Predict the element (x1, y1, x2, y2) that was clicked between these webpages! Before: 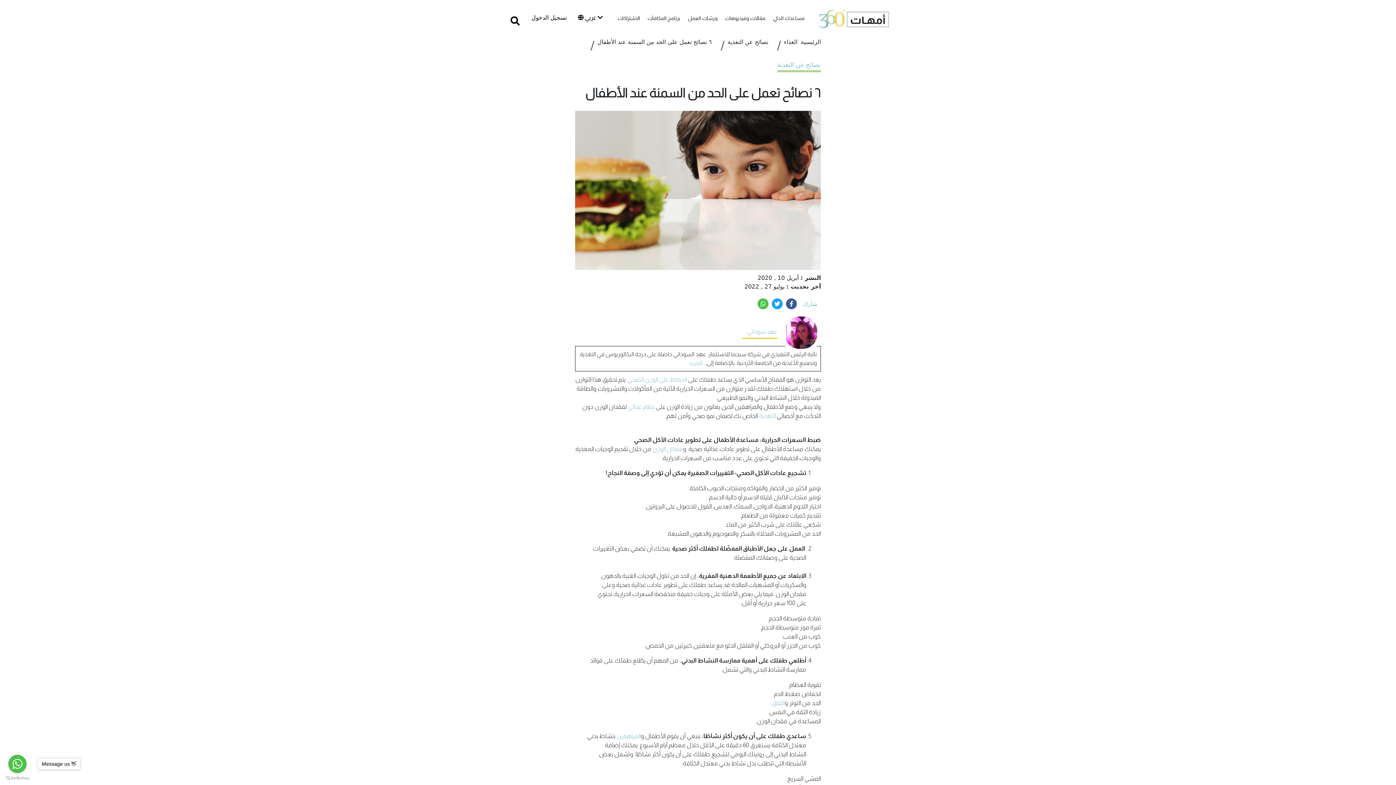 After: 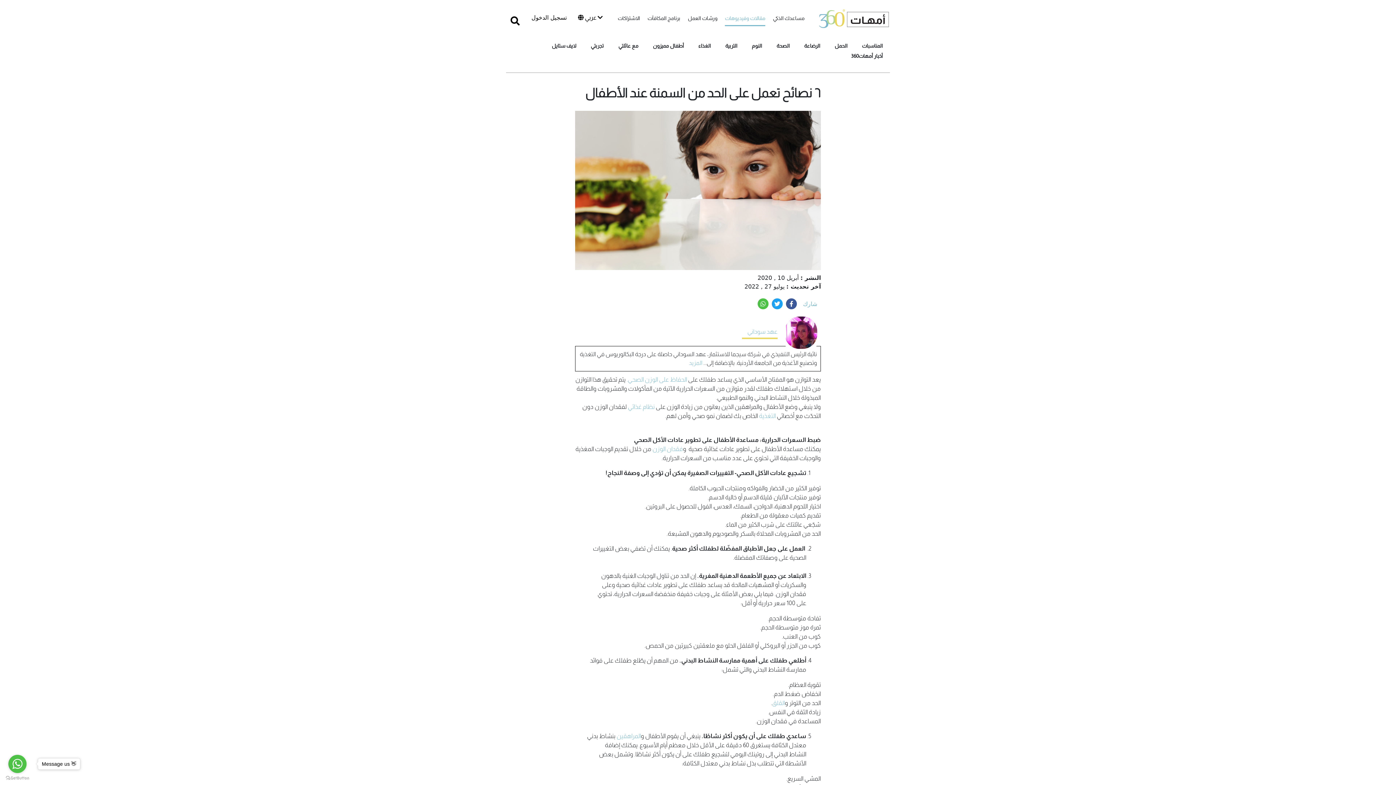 Action: bbox: (725, 11, 765, 26) label: مقالات وفيديوهات